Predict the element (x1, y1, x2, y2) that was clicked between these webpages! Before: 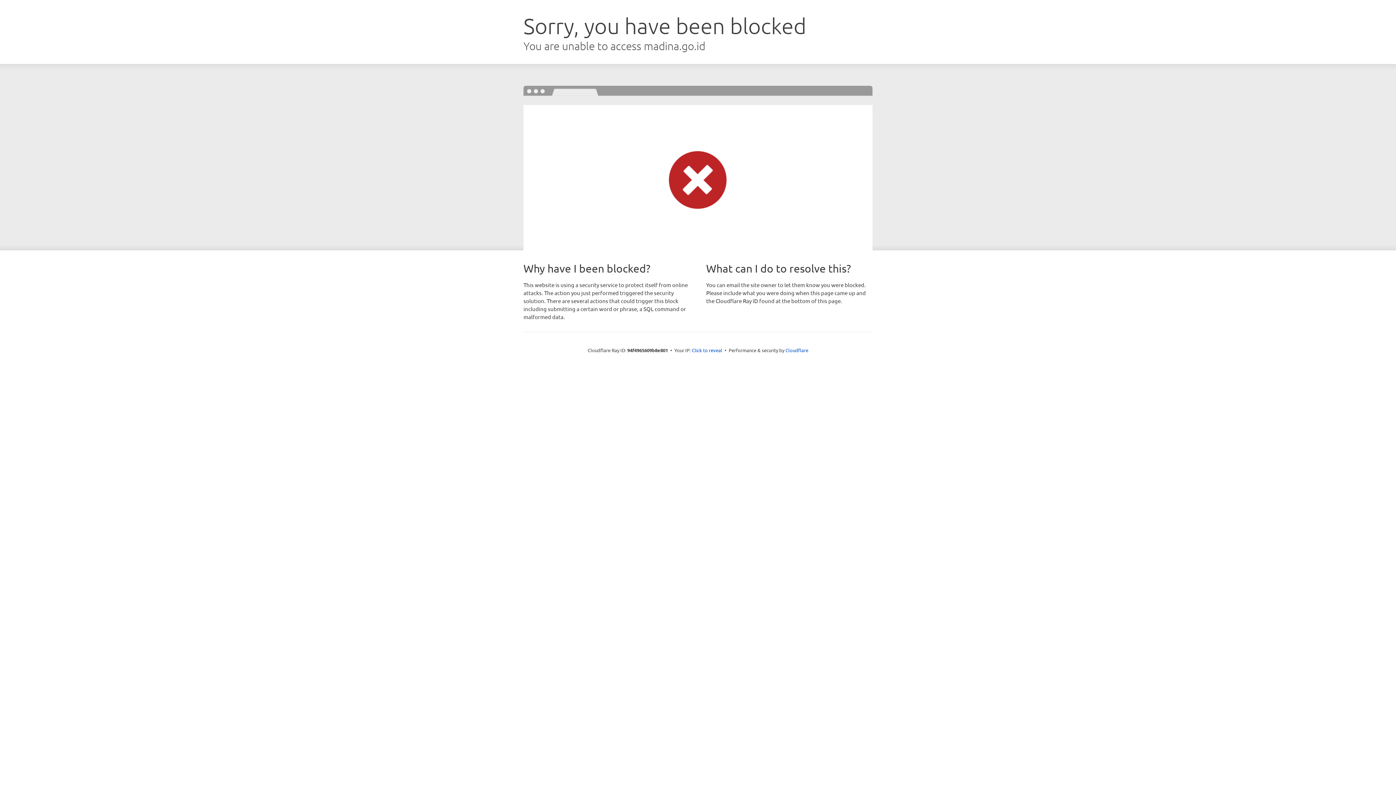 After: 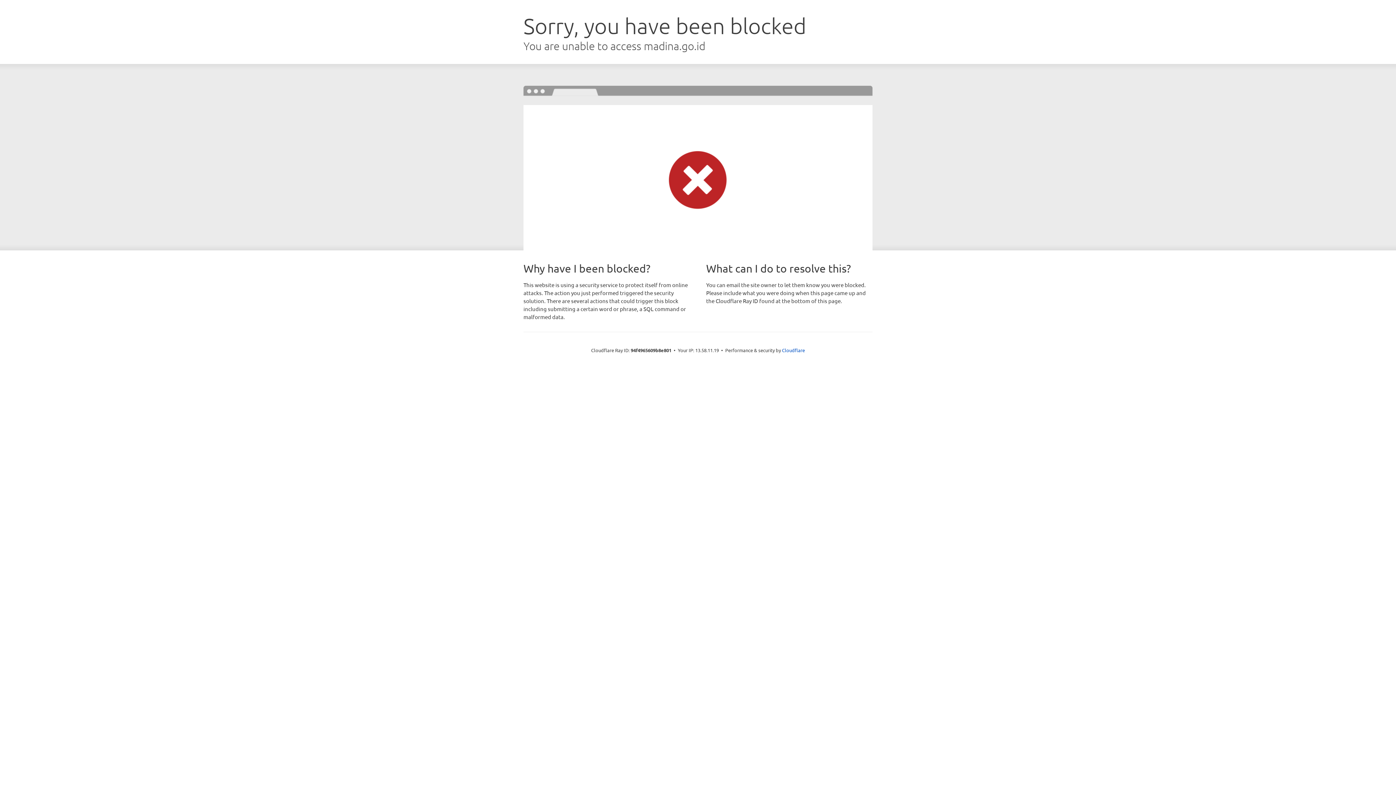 Action: bbox: (692, 346, 722, 353) label: Click to reveal